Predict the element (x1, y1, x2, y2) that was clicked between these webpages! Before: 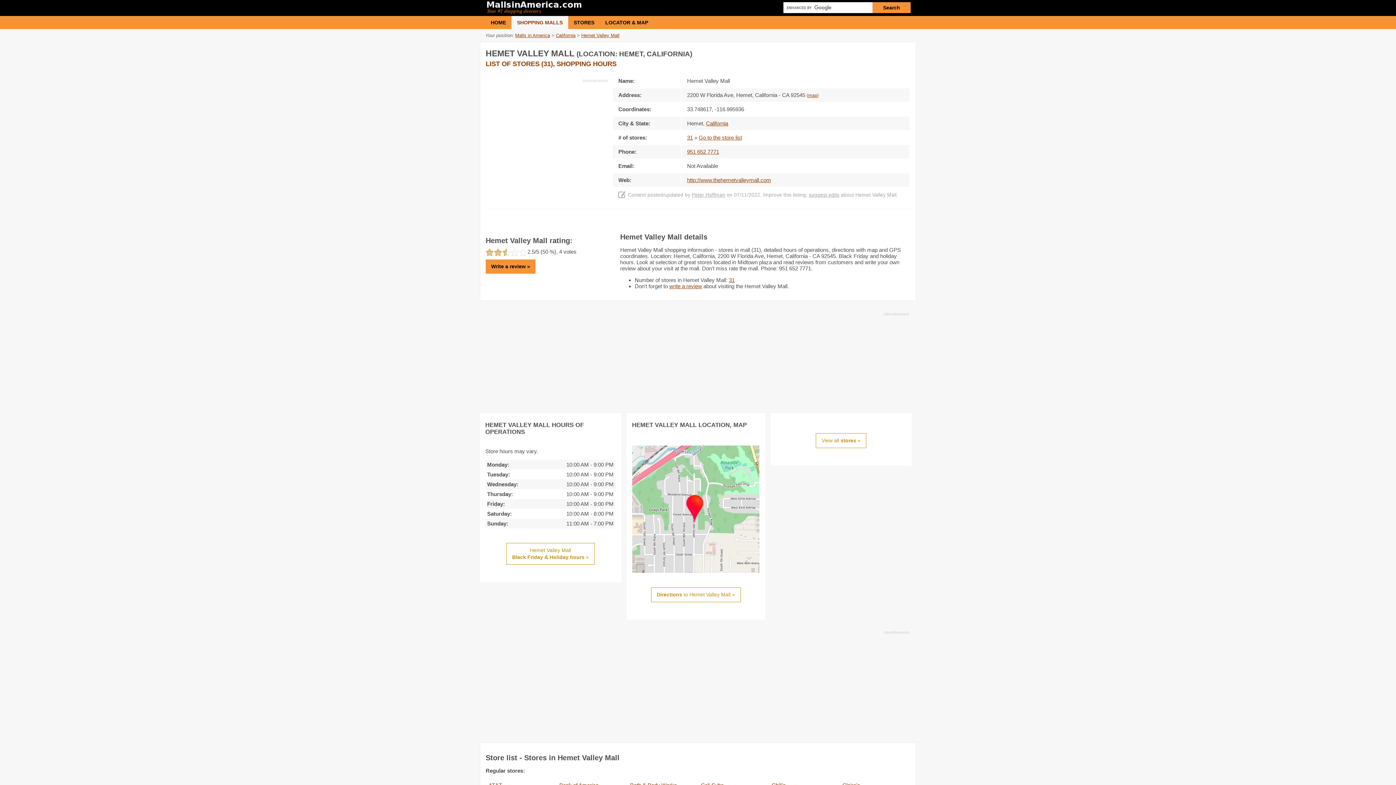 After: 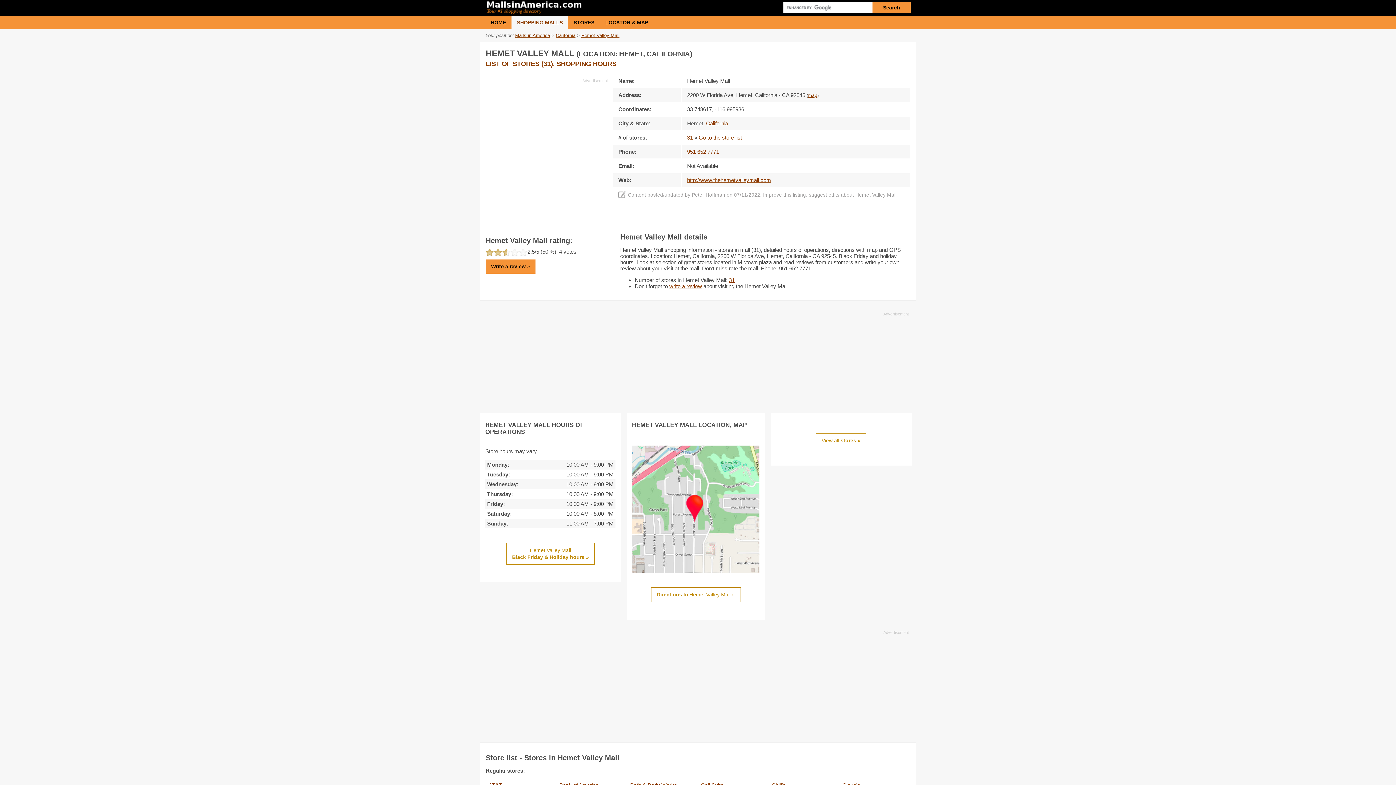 Action: label: 951 652 7771 bbox: (687, 148, 719, 154)